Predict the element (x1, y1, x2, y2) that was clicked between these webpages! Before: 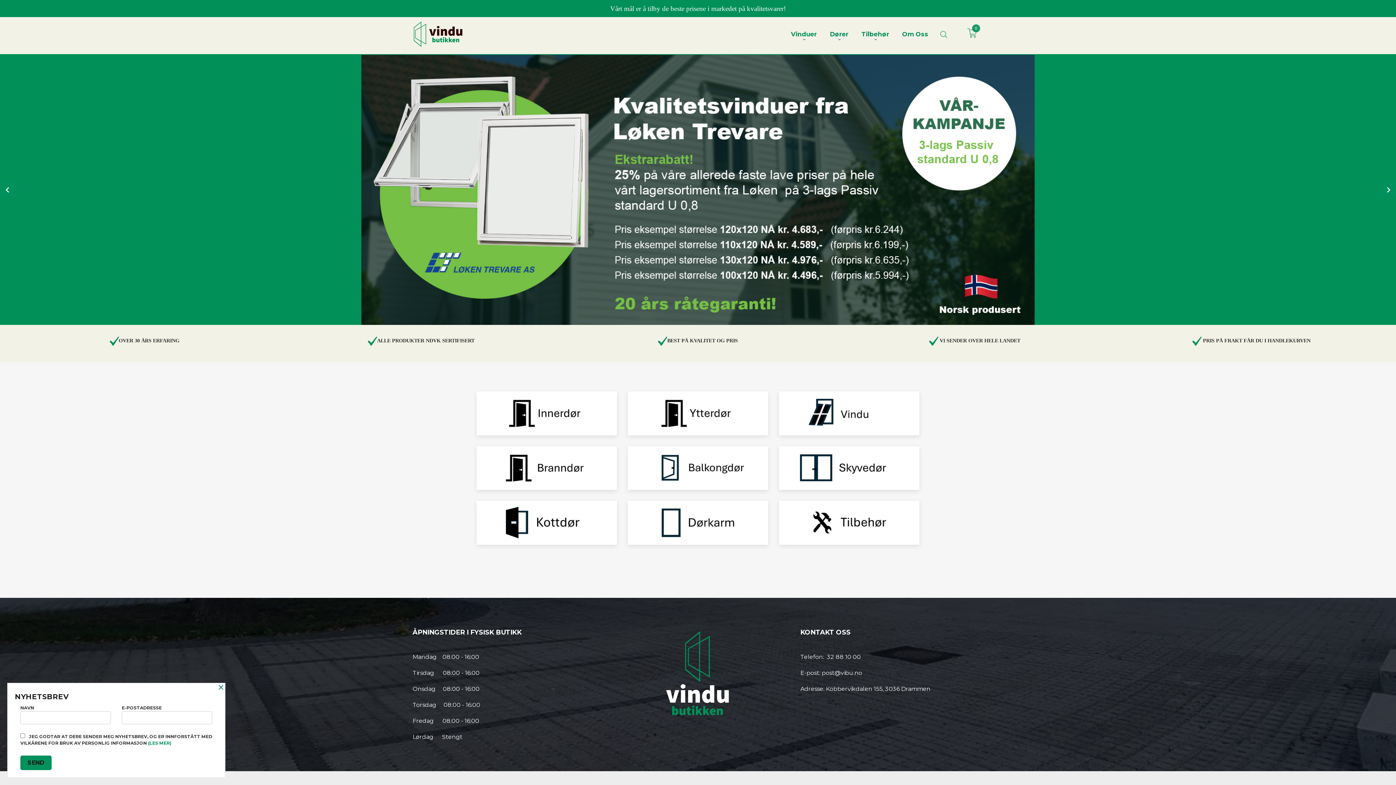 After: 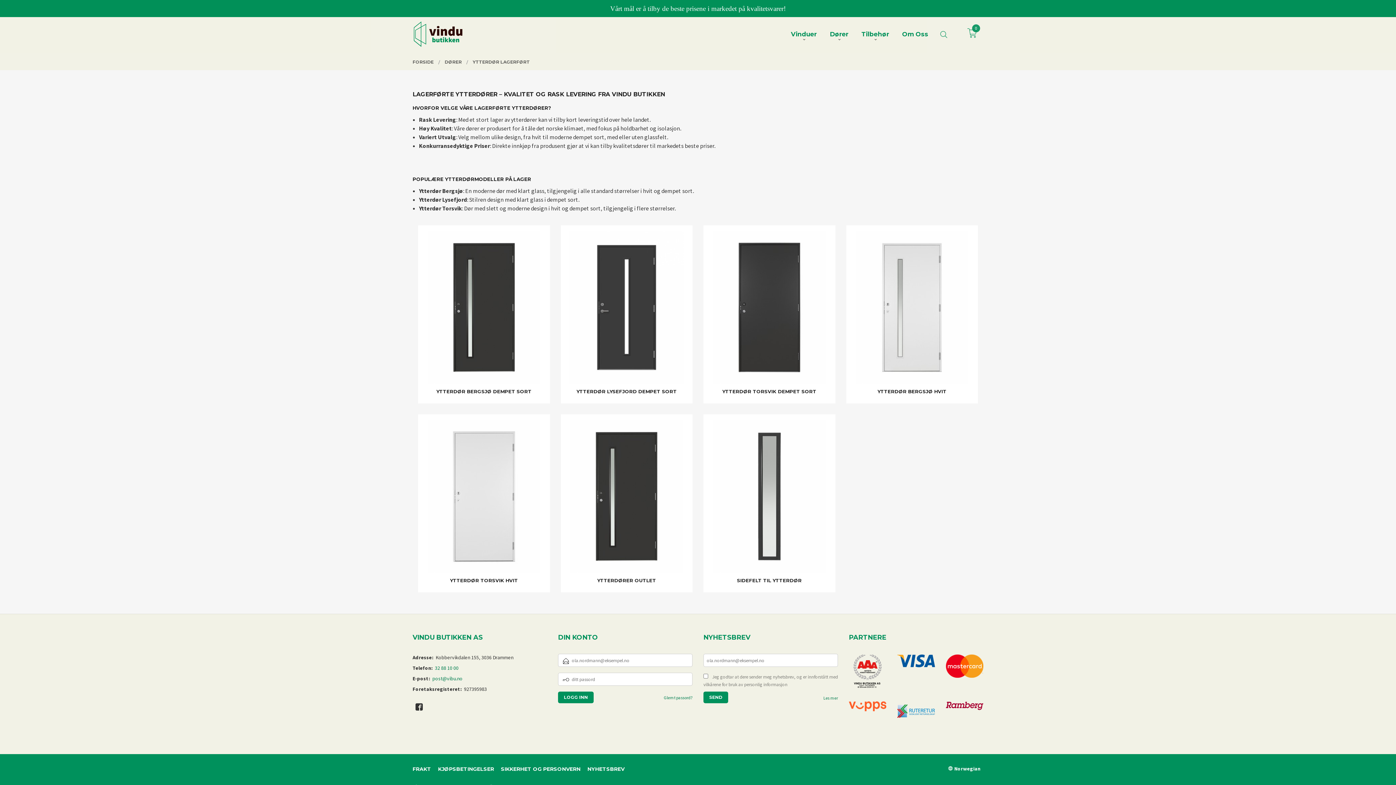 Action: bbox: (627, 409, 768, 416)